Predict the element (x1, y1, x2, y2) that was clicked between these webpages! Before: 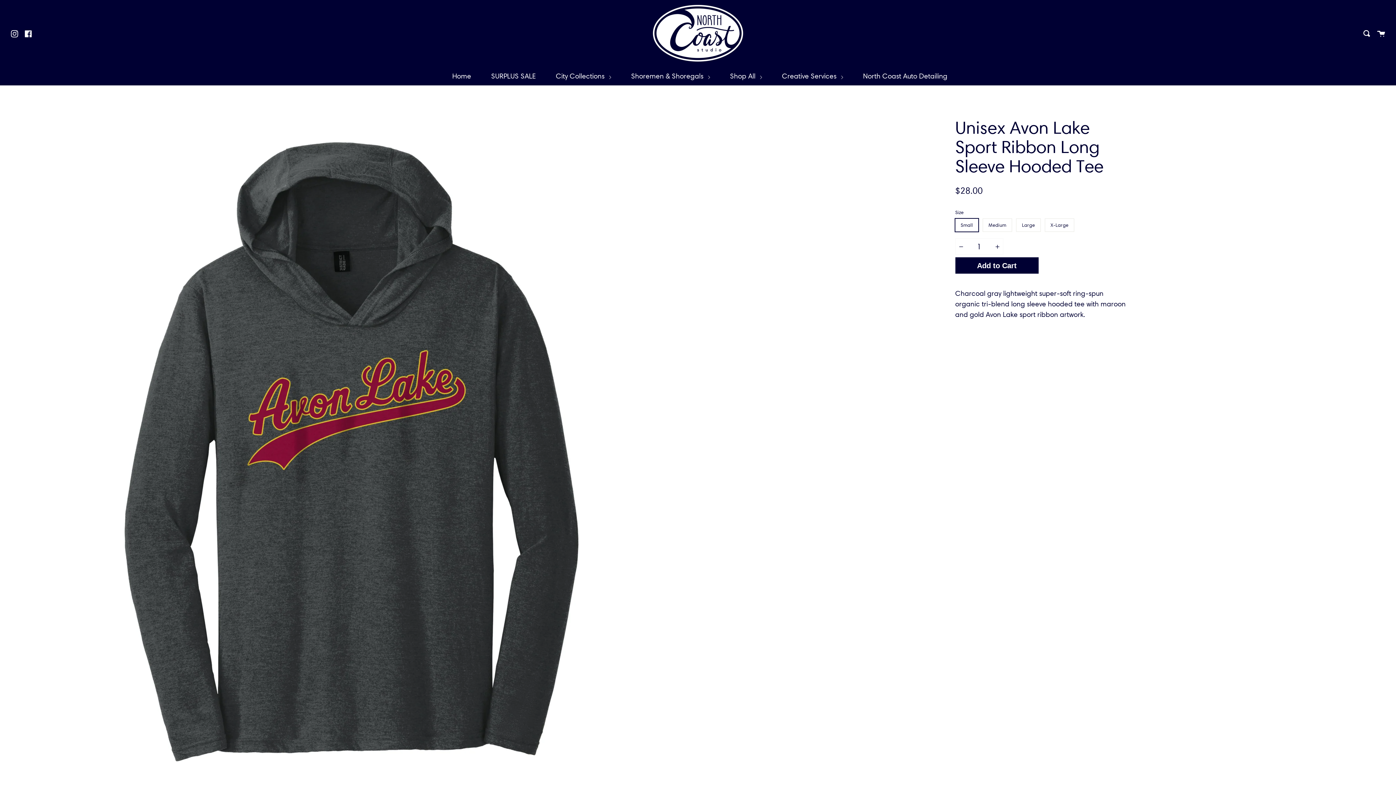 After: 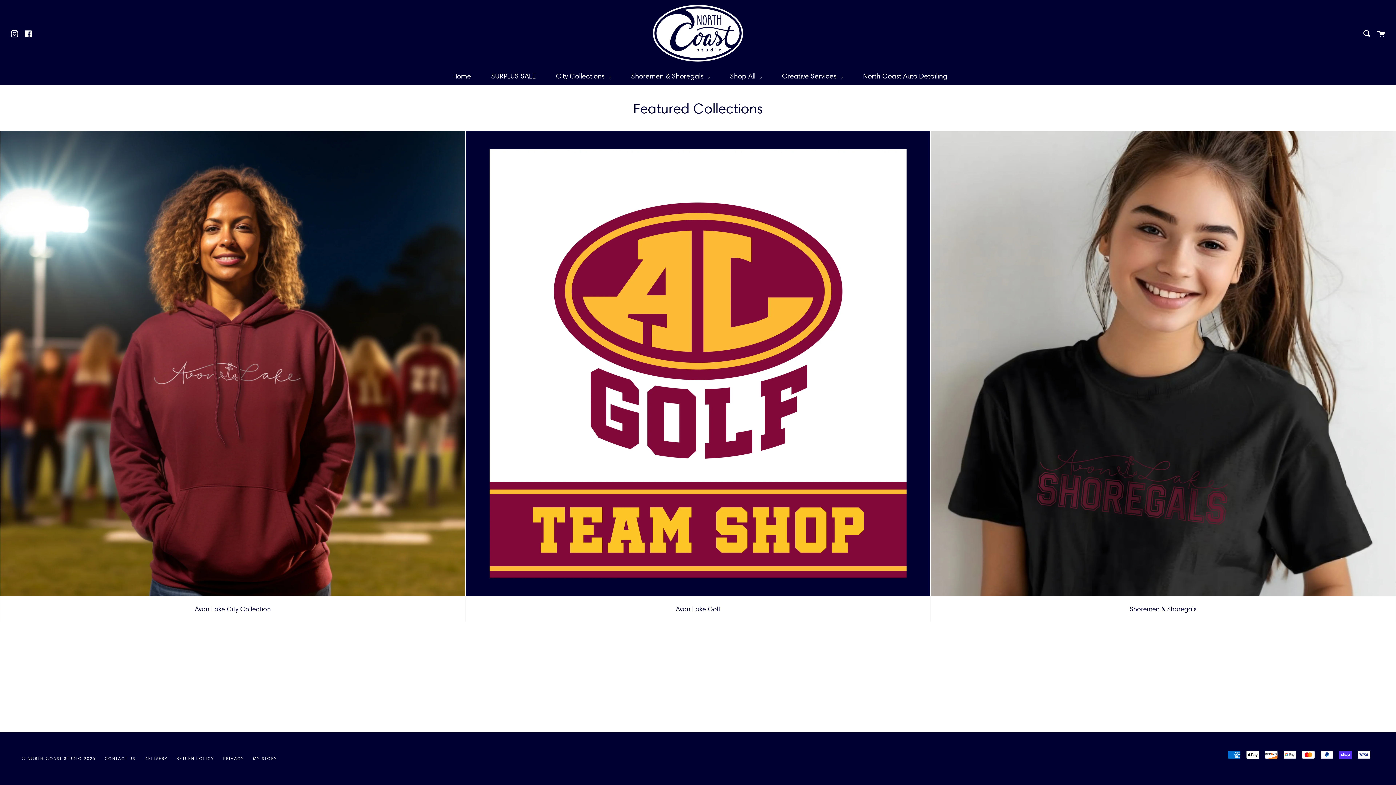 Action: label: Home bbox: (450, 66, 473, 85)